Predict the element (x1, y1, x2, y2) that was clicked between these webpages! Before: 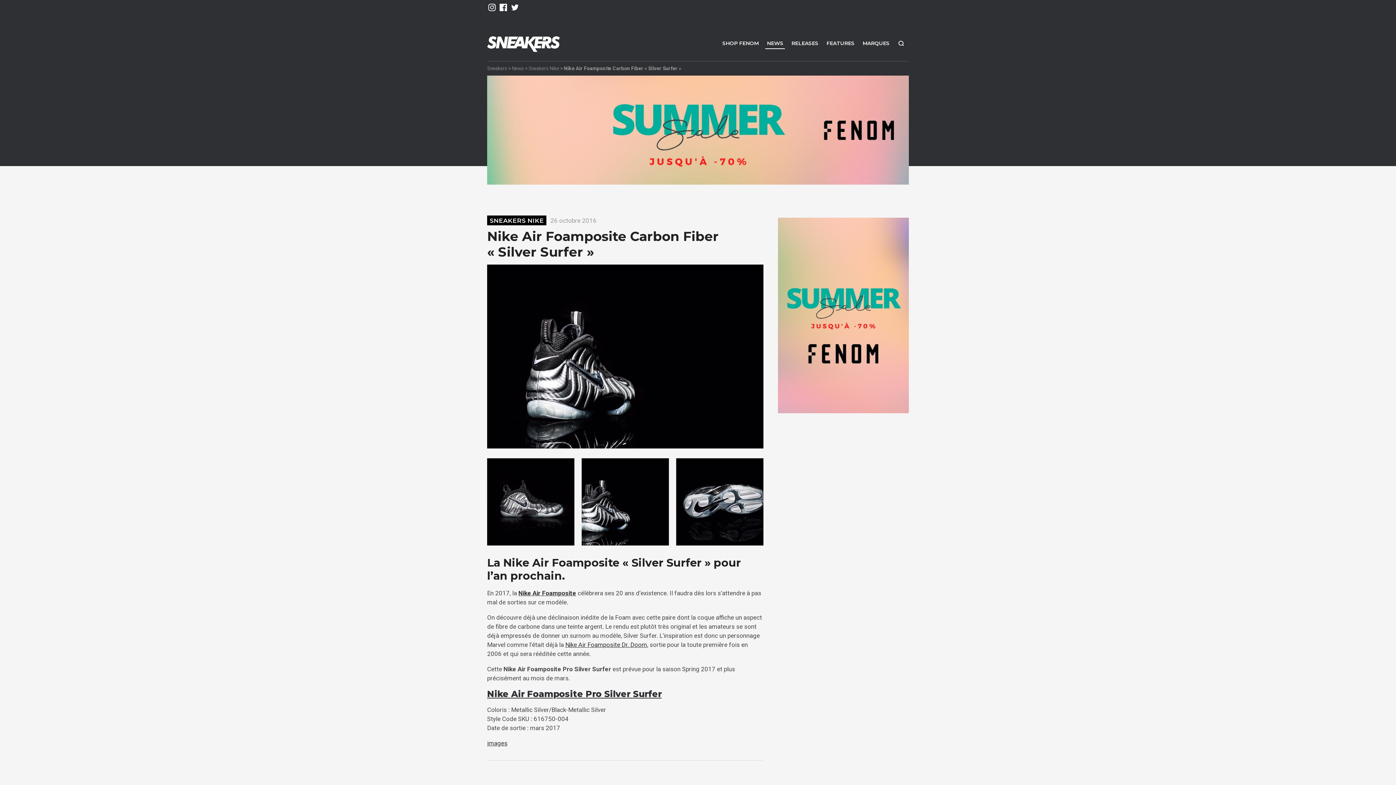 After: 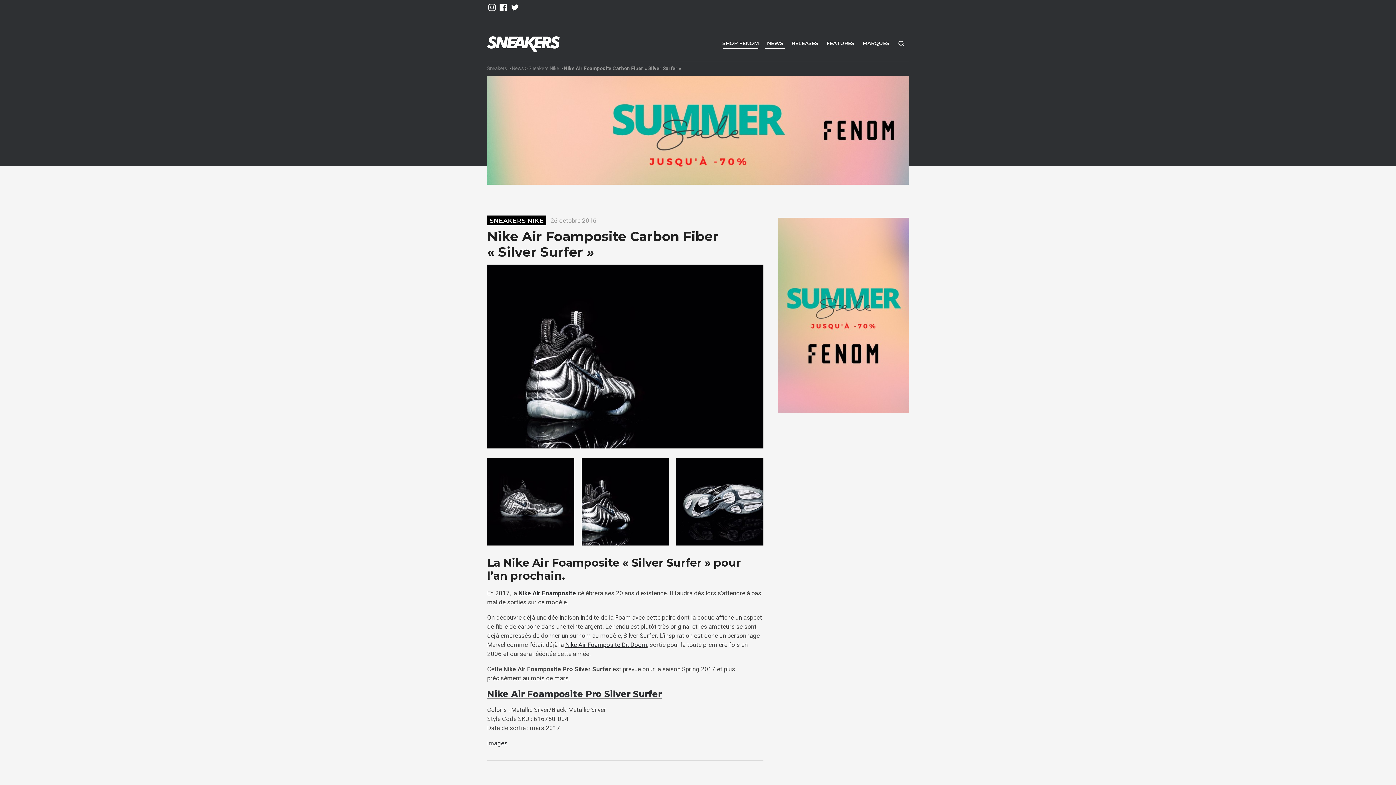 Action: label: SHOP FENOM bbox: (718, 36, 763, 49)